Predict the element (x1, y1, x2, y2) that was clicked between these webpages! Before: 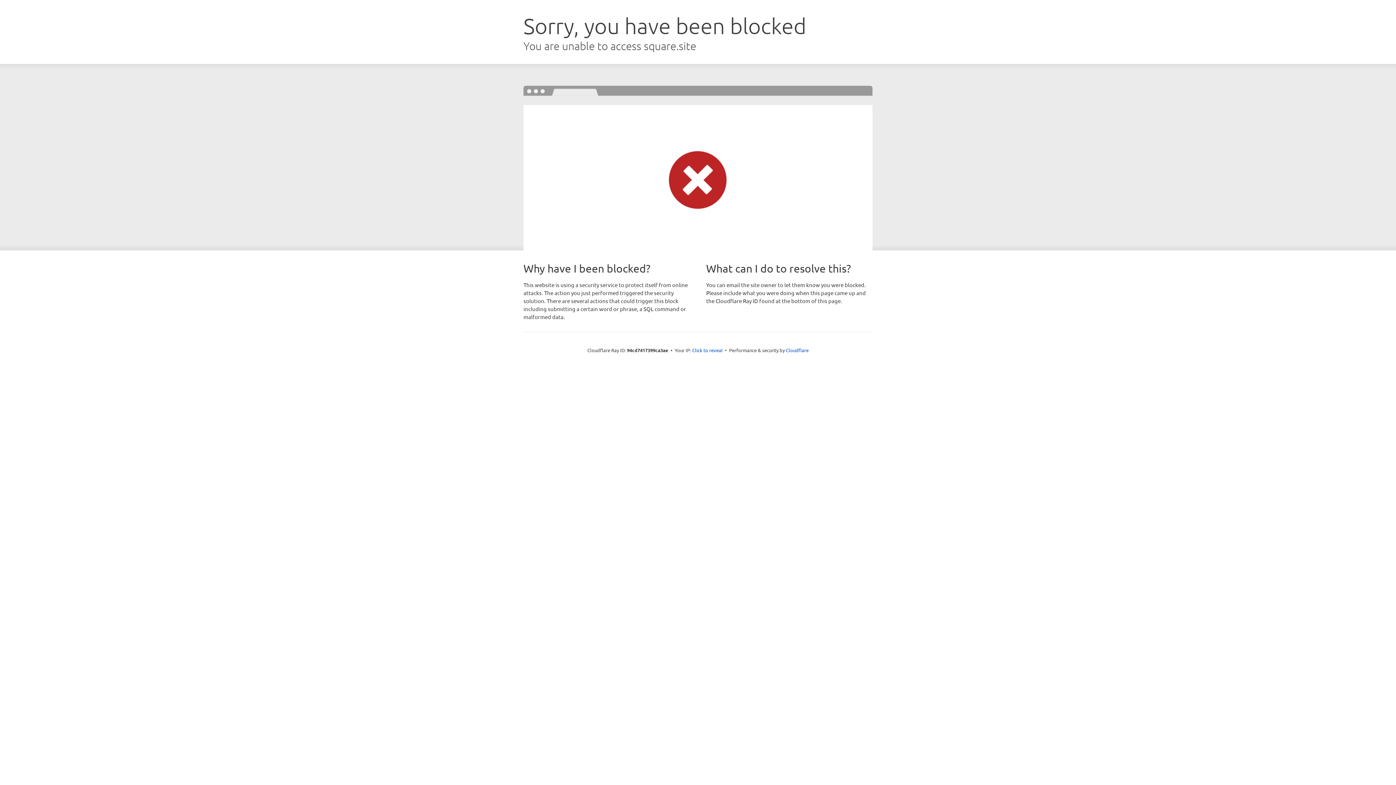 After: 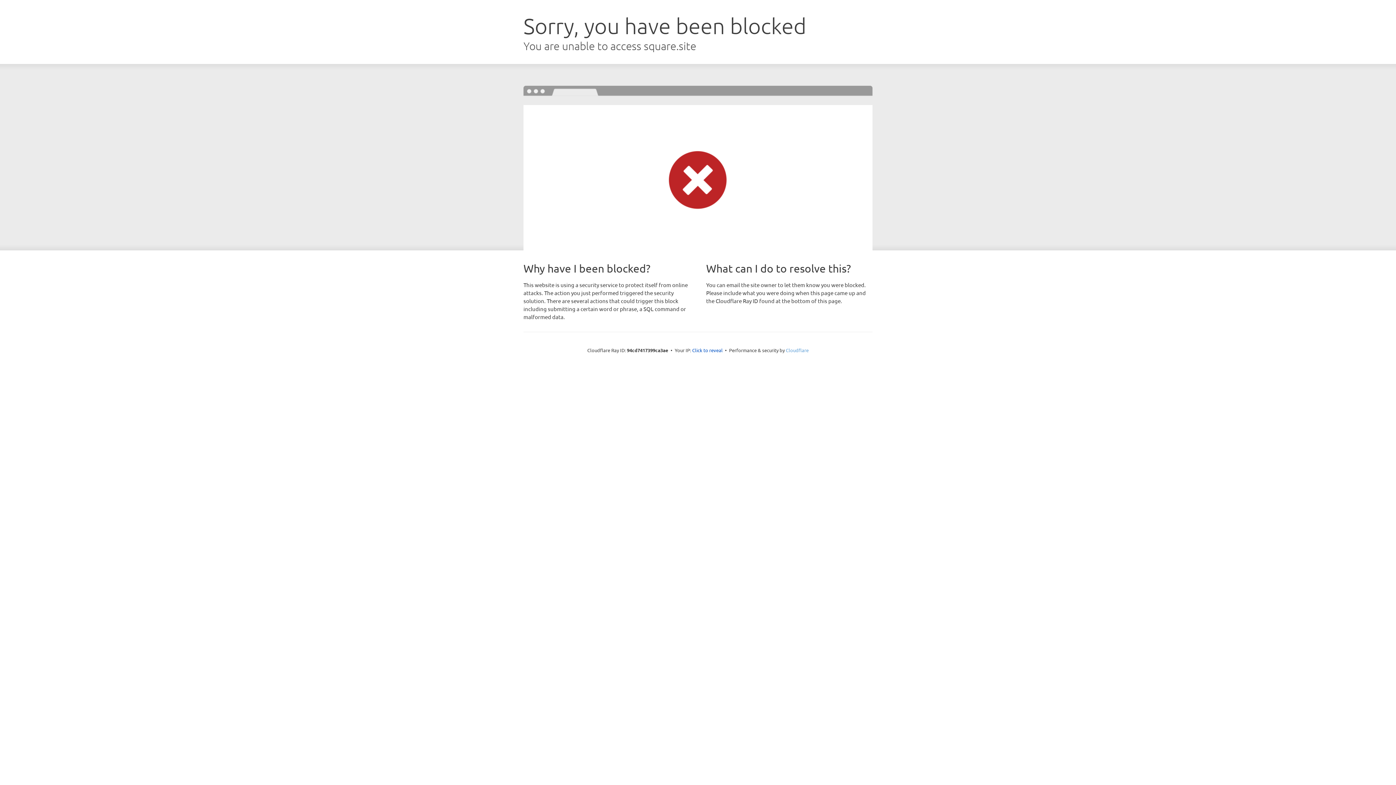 Action: label: Cloudflare bbox: (786, 347, 808, 353)